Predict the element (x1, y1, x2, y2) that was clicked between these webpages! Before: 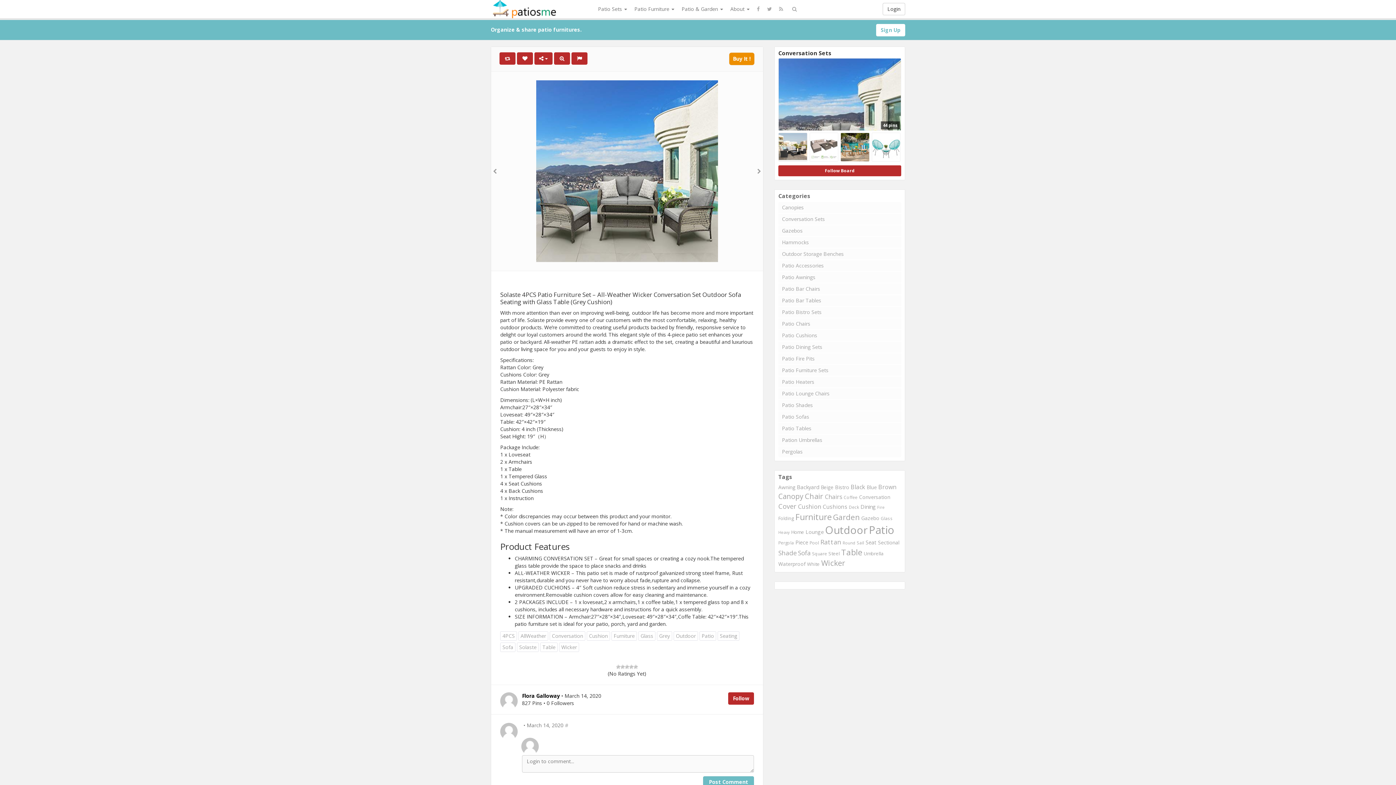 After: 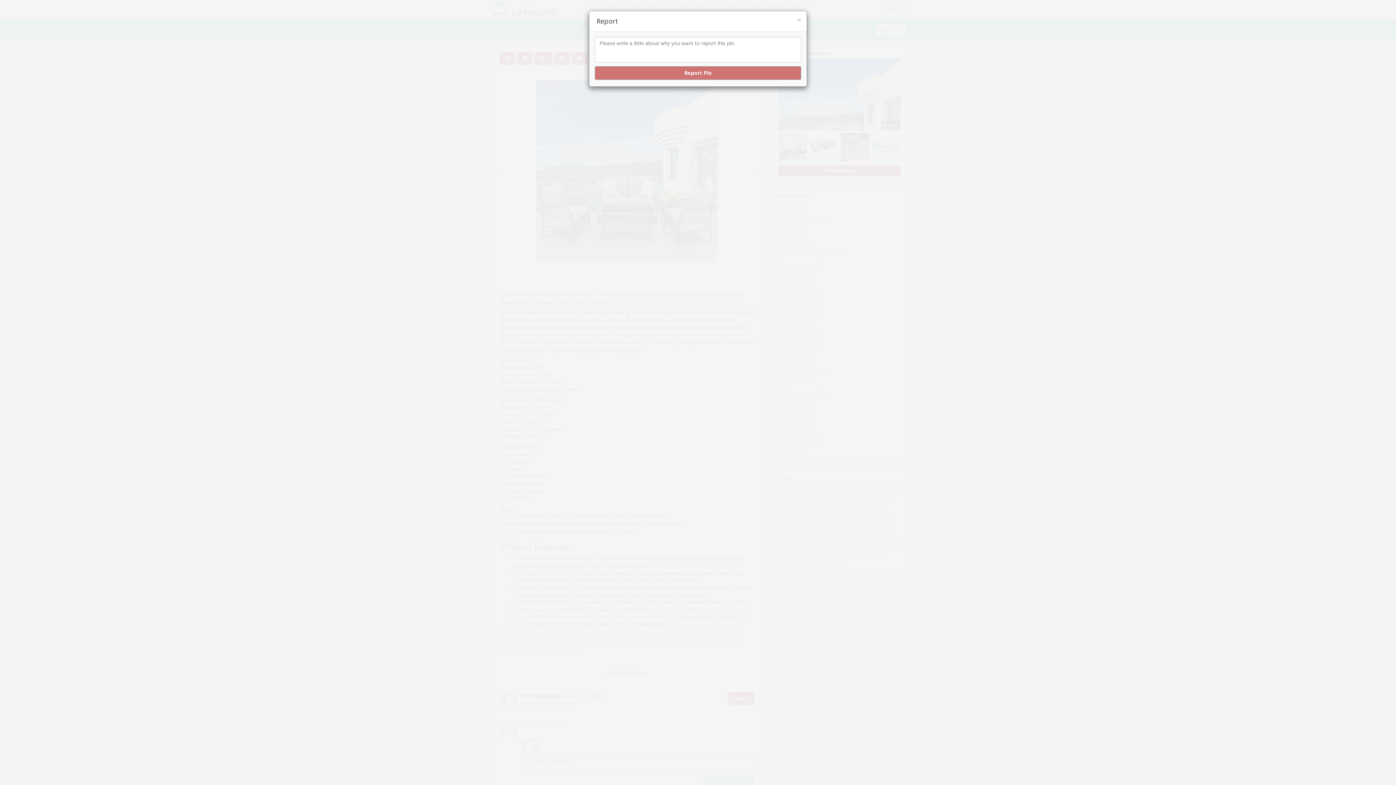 Action: bbox: (571, 52, 587, 64)